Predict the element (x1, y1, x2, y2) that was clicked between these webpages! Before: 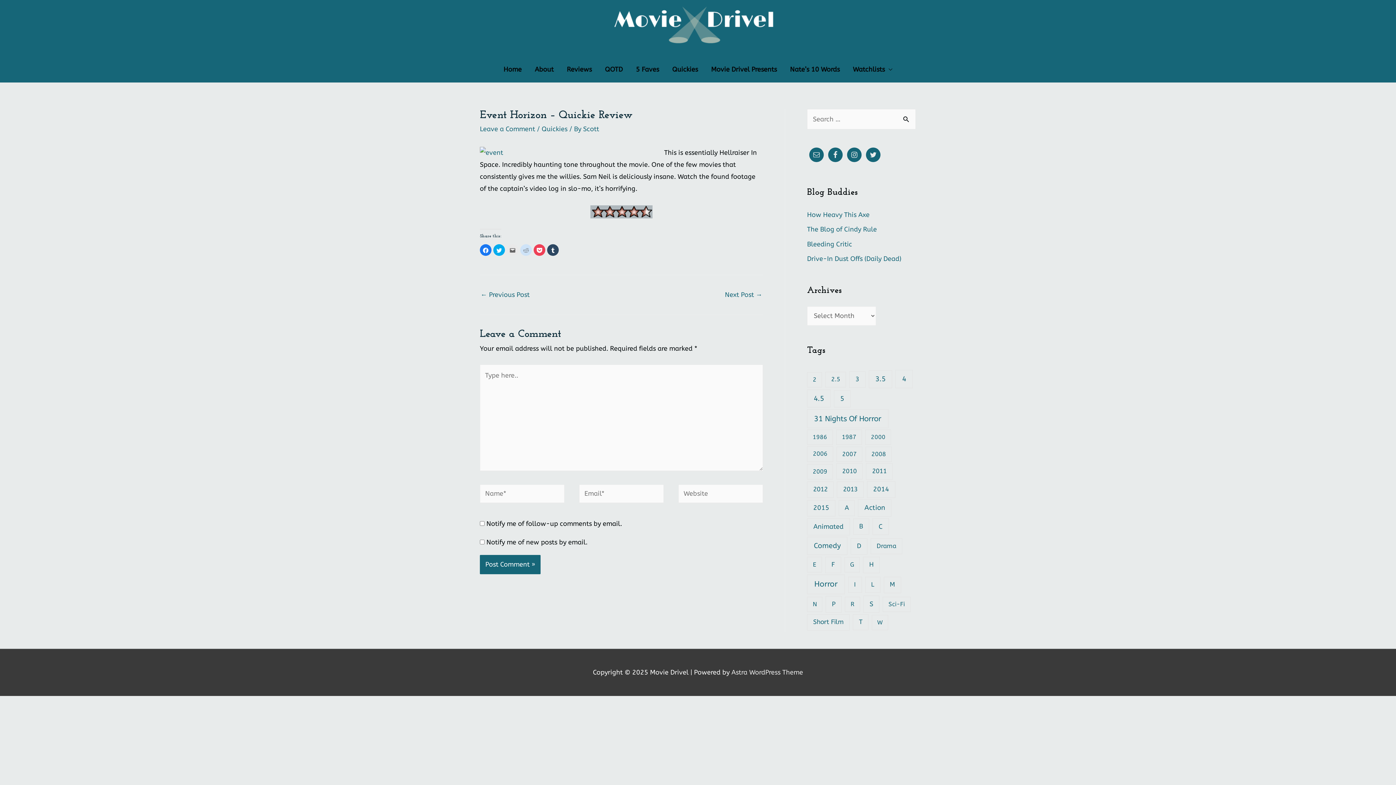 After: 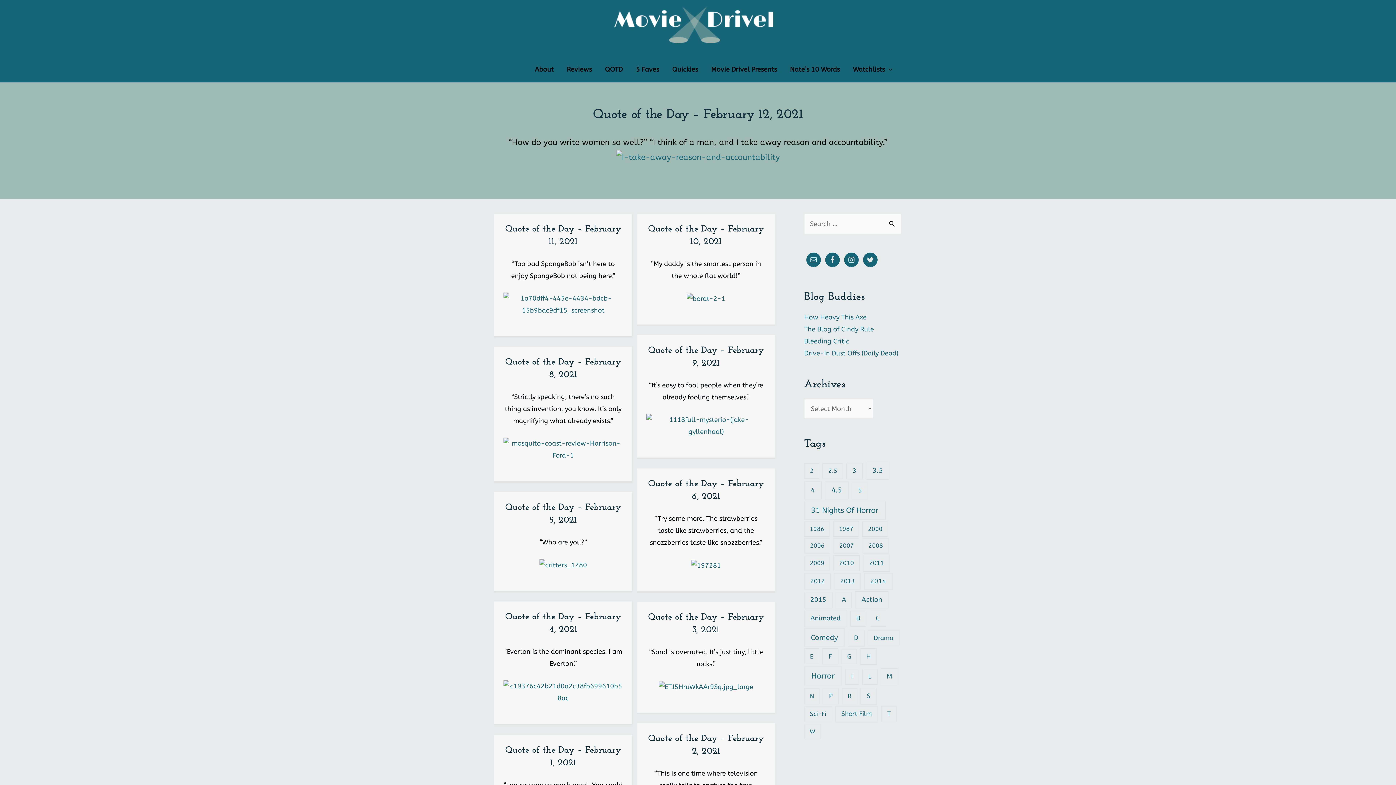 Action: label: Home bbox: (497, 56, 528, 82)